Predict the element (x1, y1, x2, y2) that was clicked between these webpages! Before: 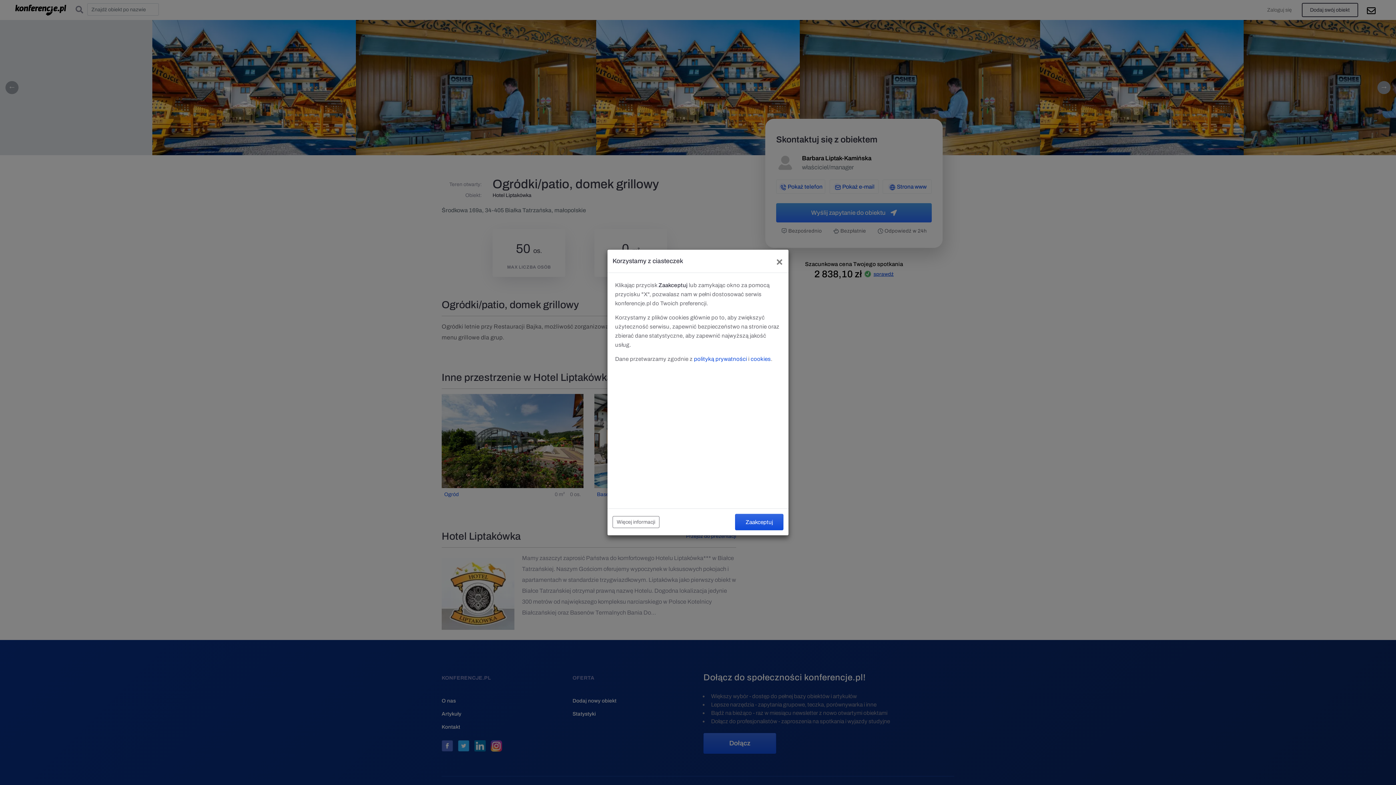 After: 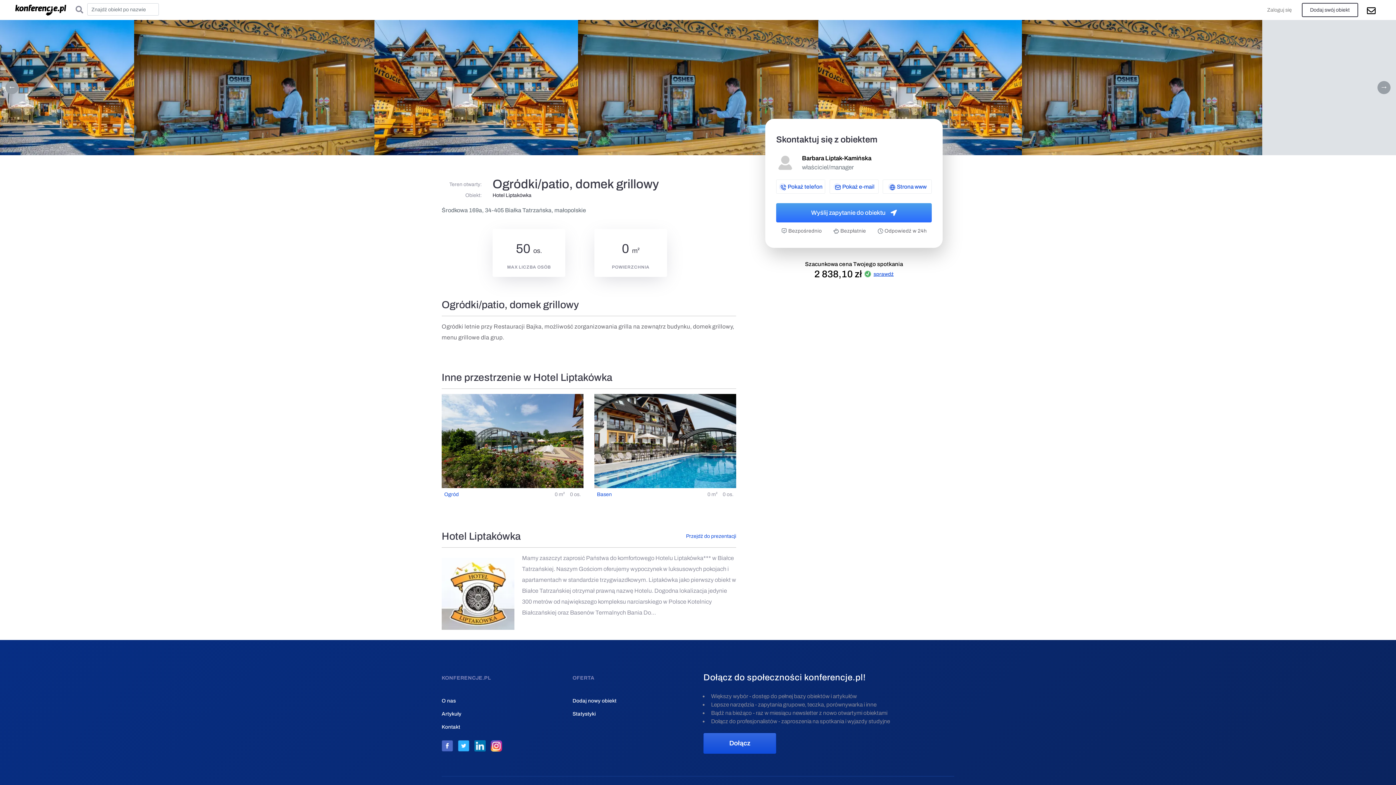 Action: bbox: (735, 514, 783, 530) label: Zaakceptuj